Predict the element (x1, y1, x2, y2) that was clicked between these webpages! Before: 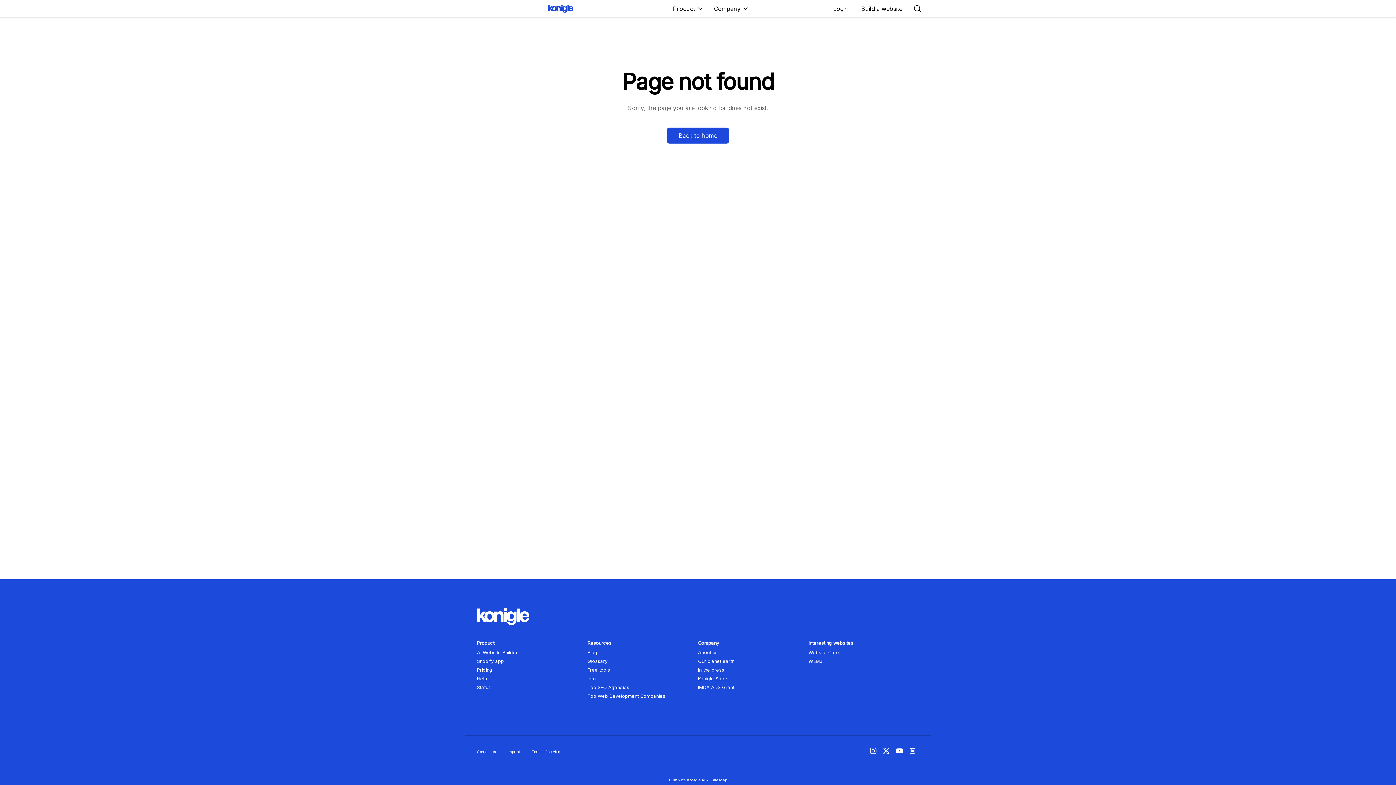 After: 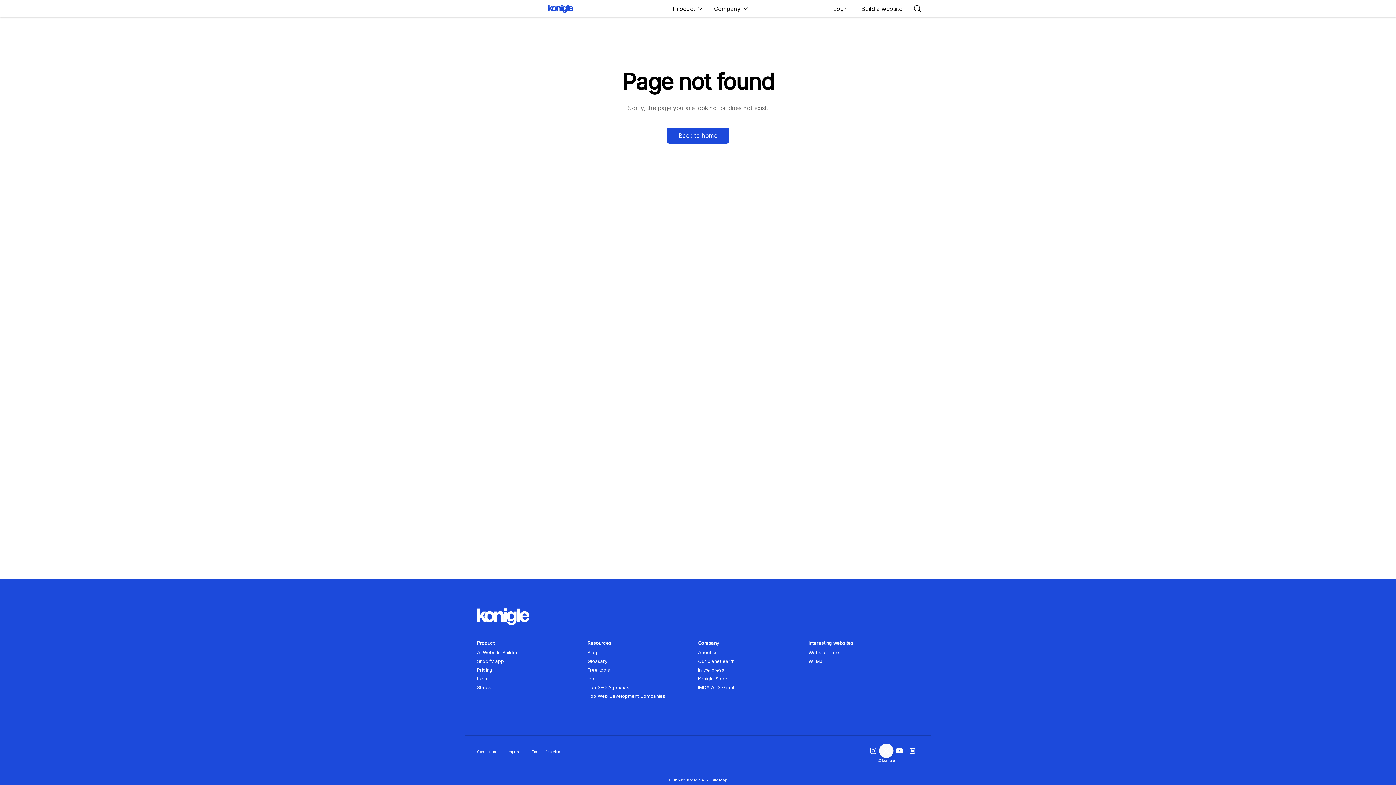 Action: label: x bbox: (880, 744, 893, 757)